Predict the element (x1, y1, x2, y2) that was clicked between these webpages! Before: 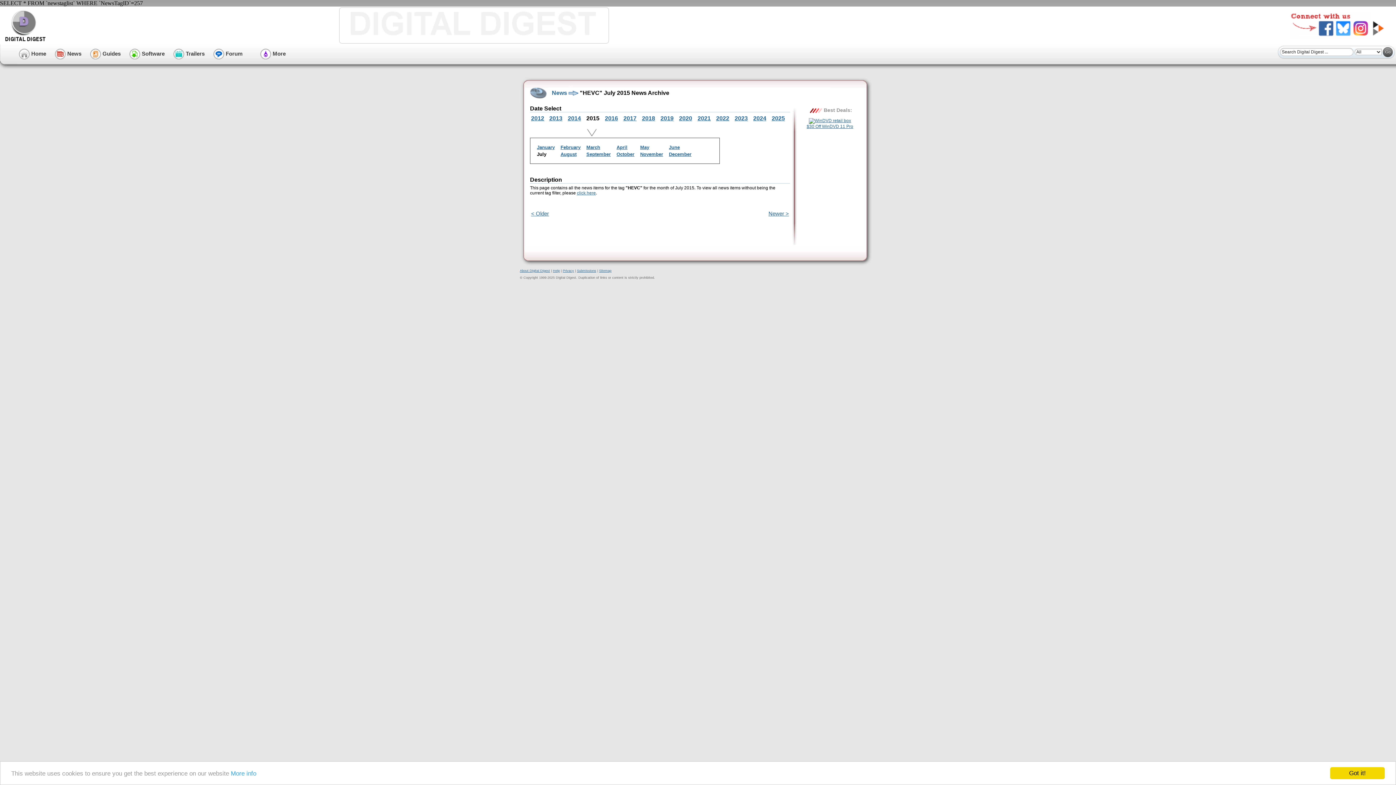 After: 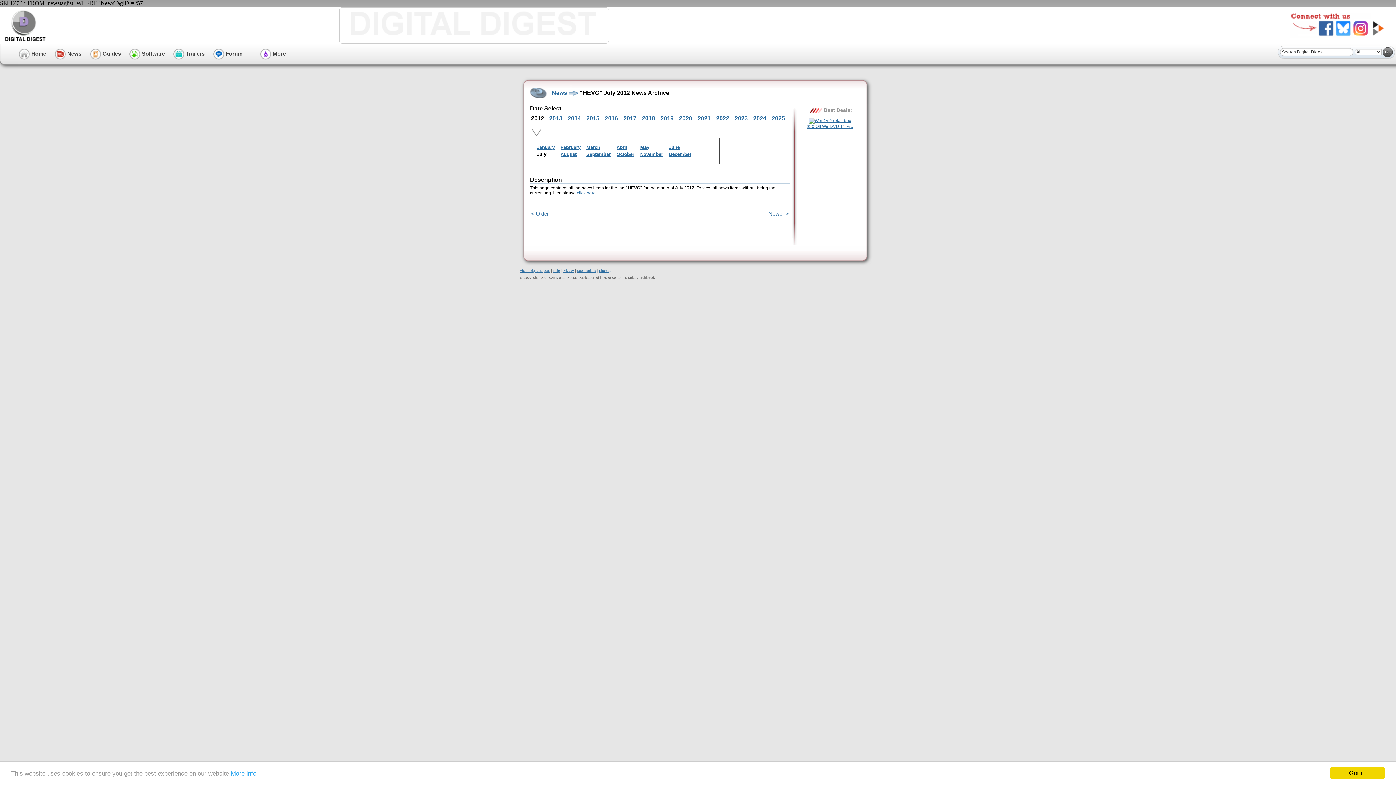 Action: bbox: (531, 115, 544, 121) label: 2012